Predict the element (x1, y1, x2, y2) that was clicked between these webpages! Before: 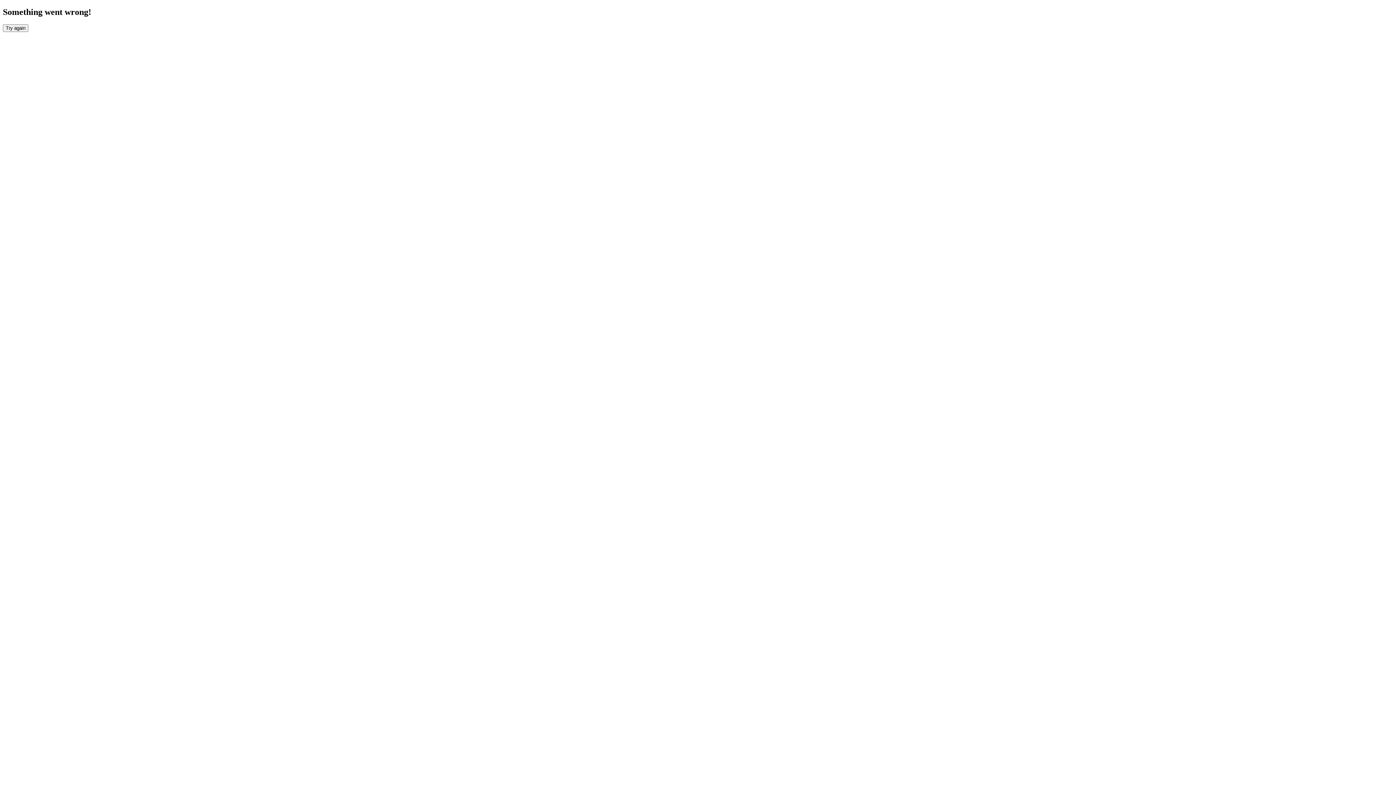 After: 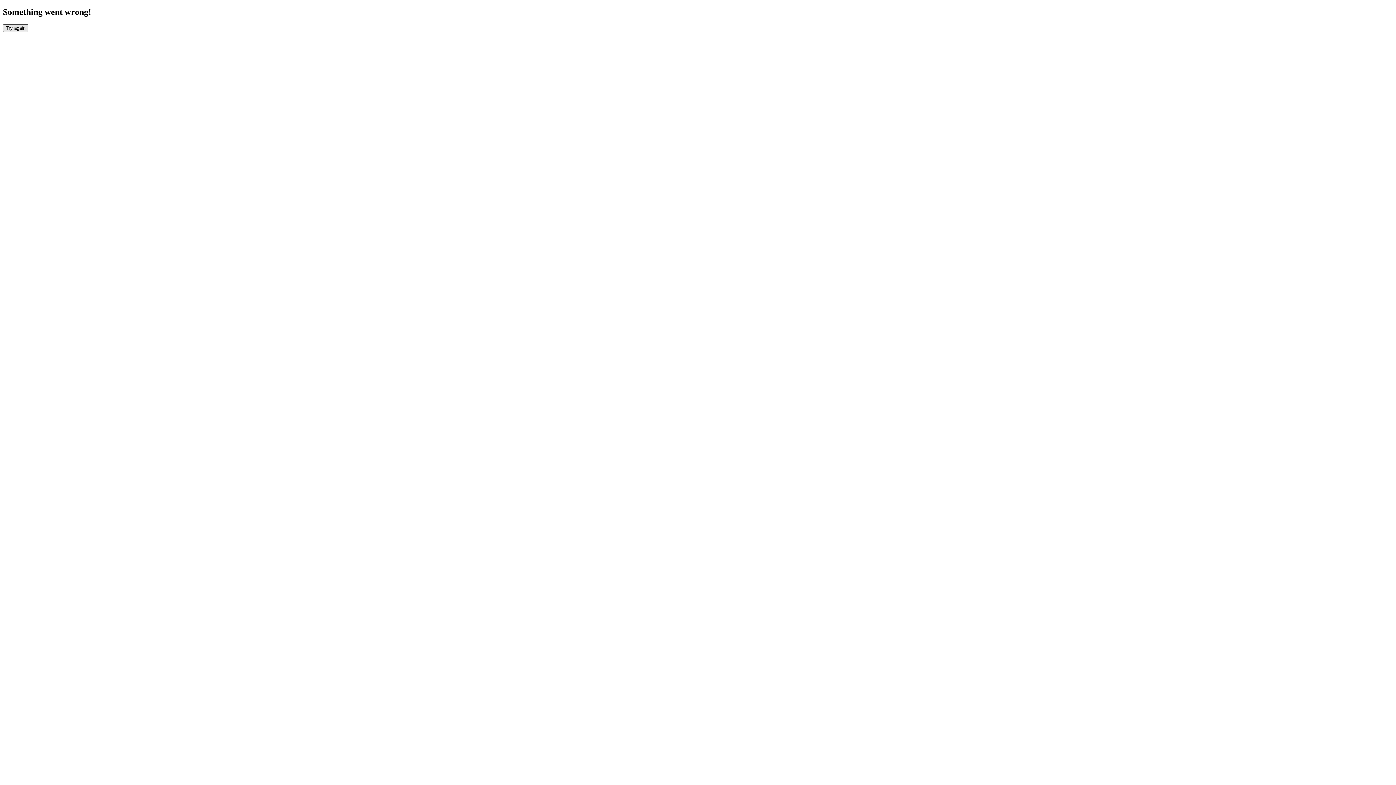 Action: label: Try again bbox: (2, 24, 28, 31)